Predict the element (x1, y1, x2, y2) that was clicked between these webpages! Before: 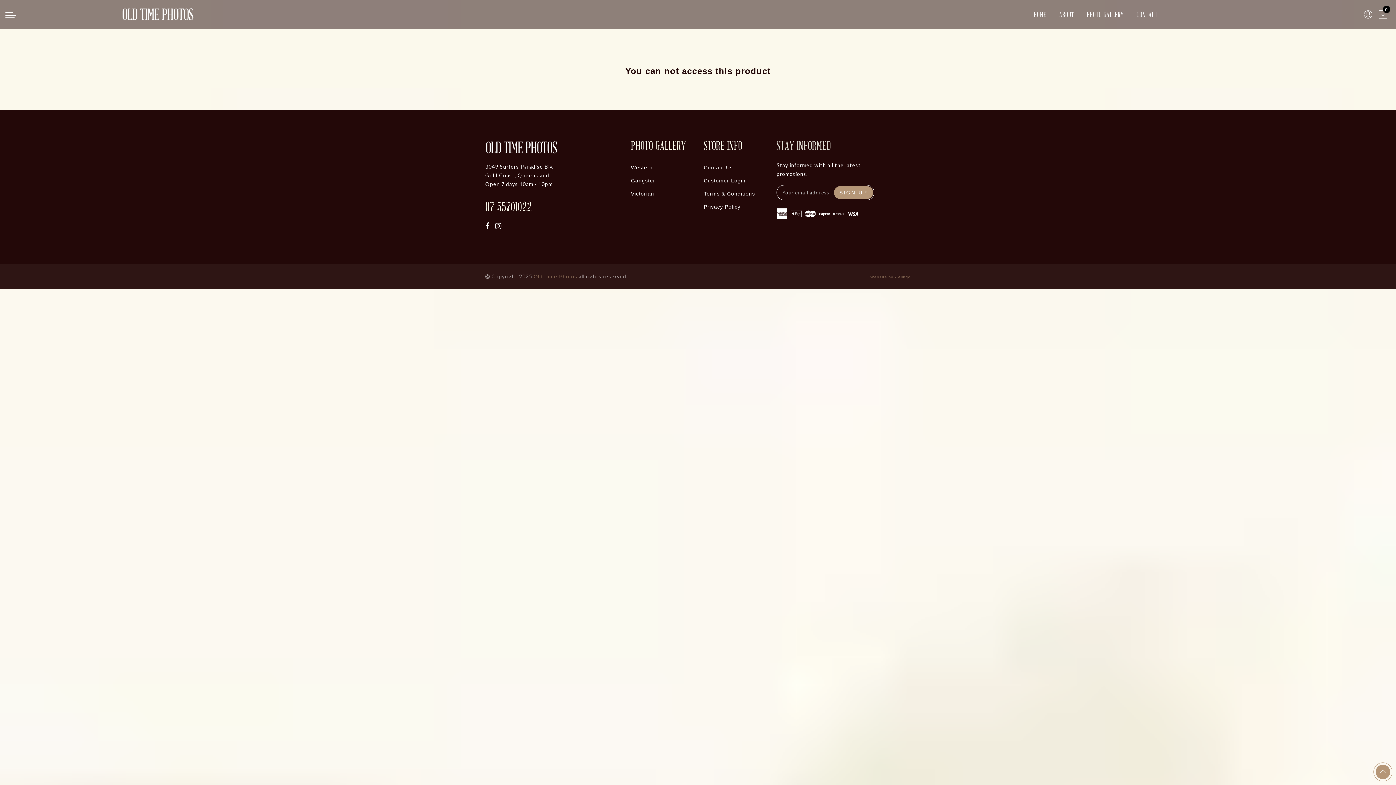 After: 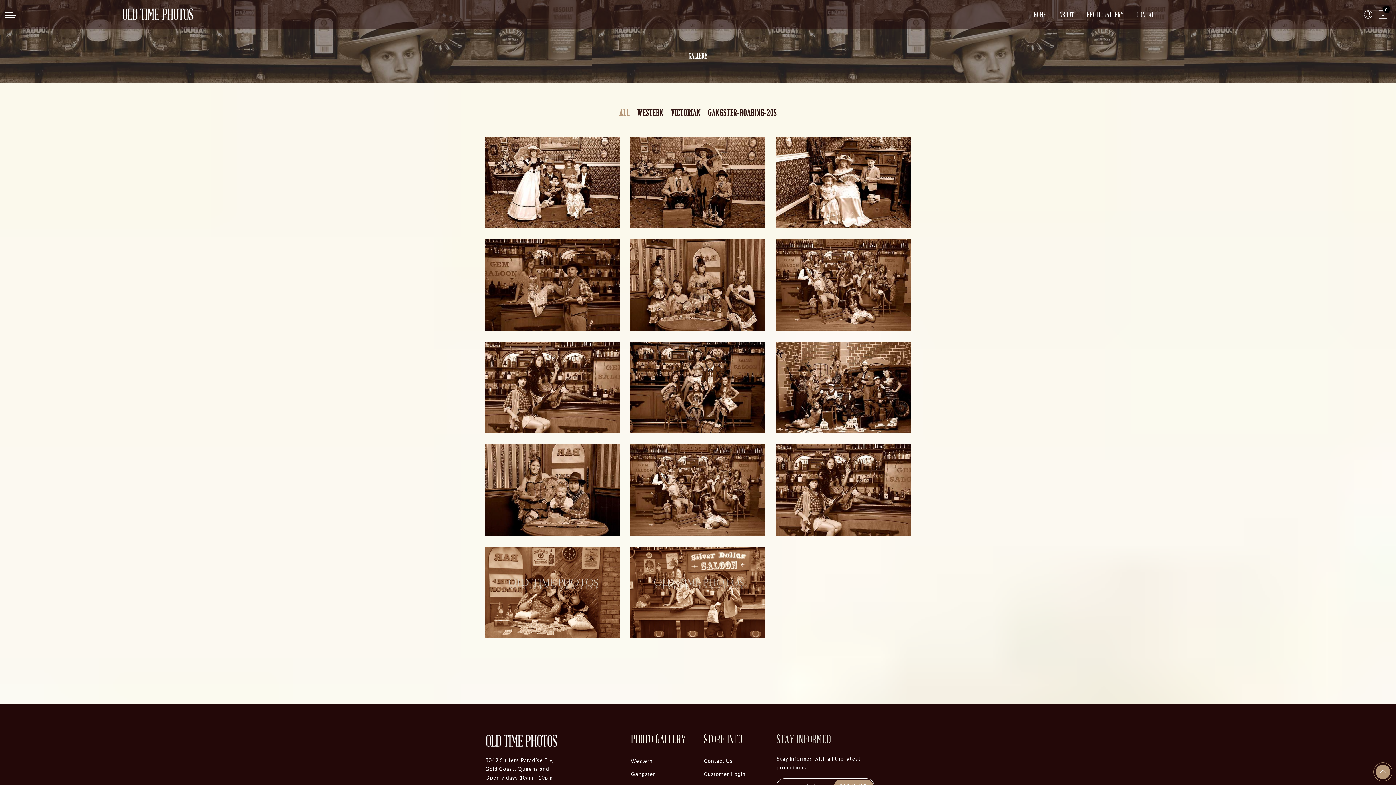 Action: bbox: (1087, 9, 1124, 18) label: PHOTO GALLERY